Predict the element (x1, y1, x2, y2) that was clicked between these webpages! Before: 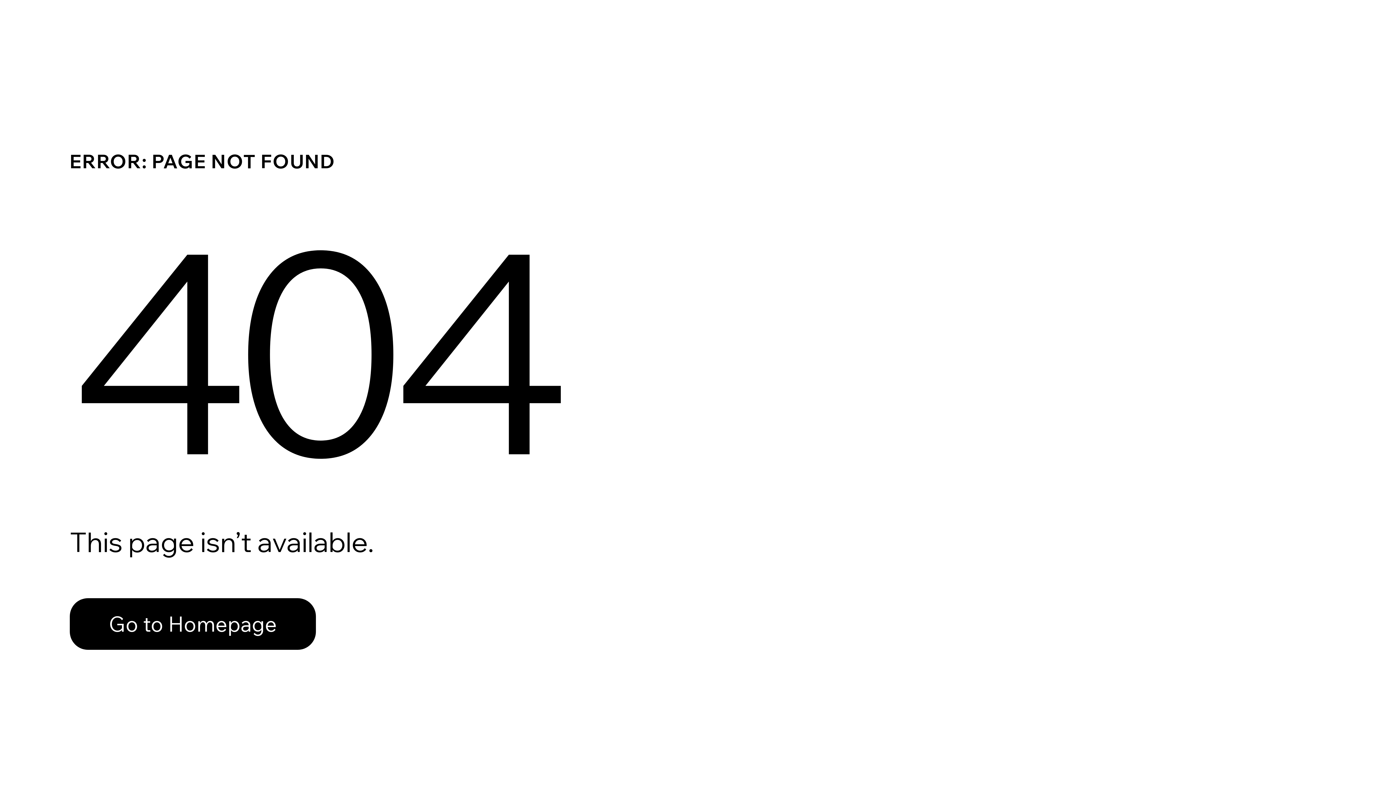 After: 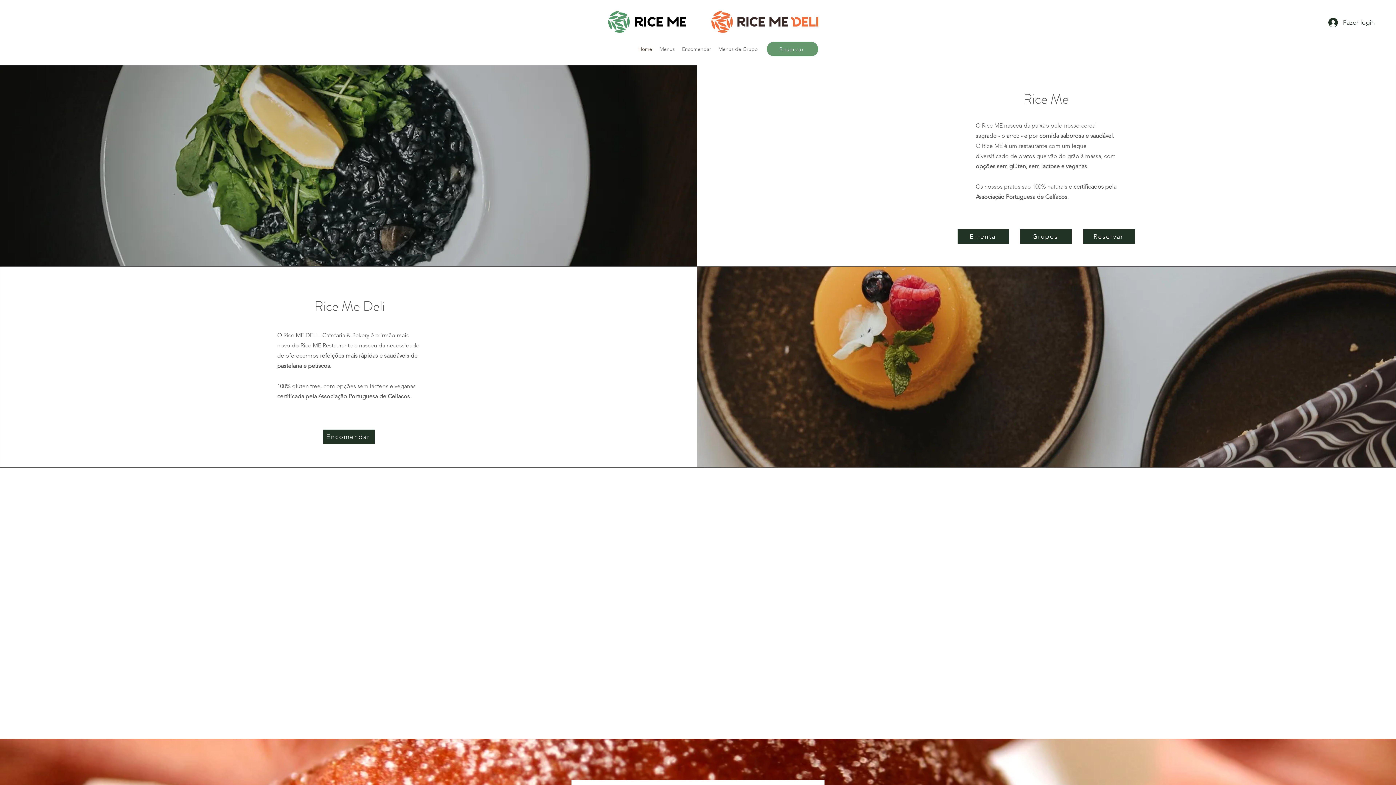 Action: bbox: (69, 582, 768, 659) label: Go to Homepage